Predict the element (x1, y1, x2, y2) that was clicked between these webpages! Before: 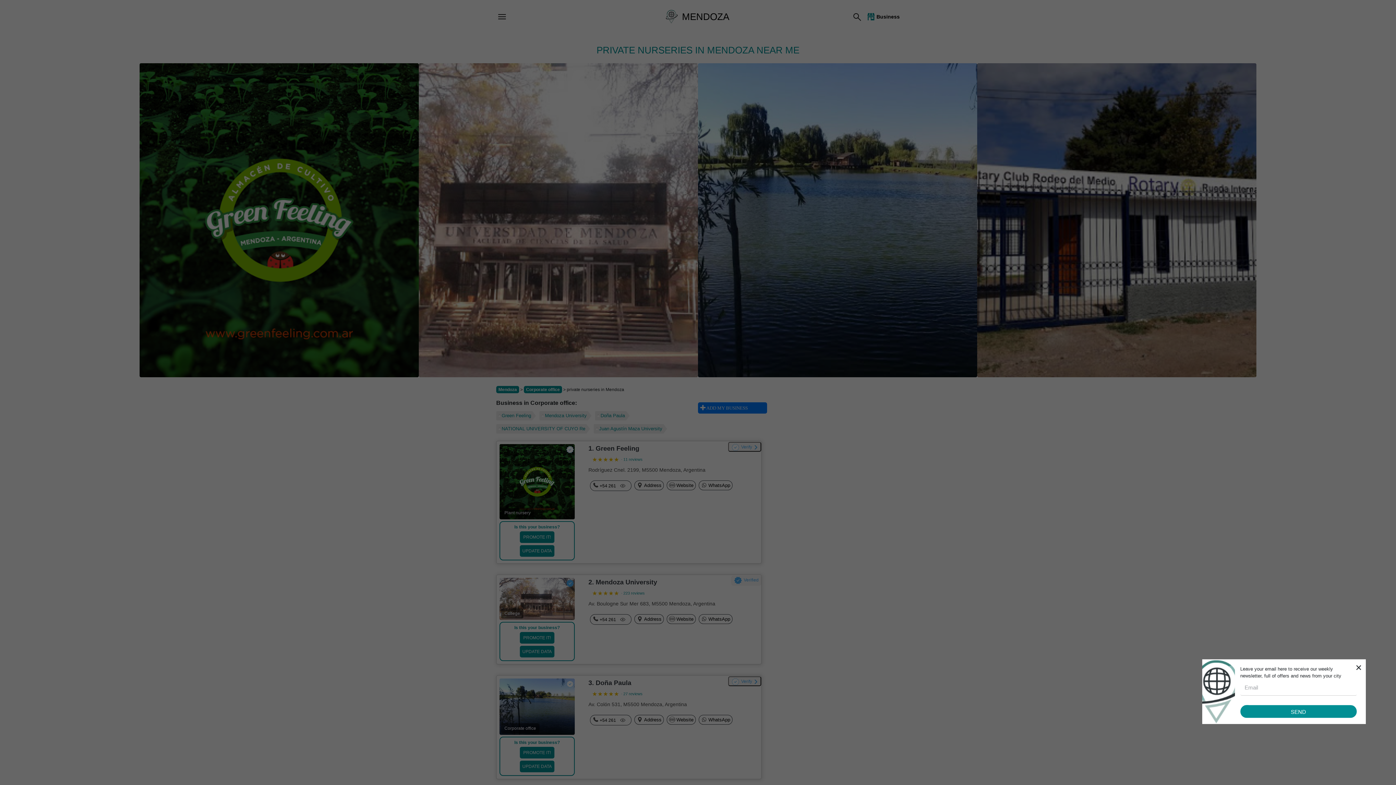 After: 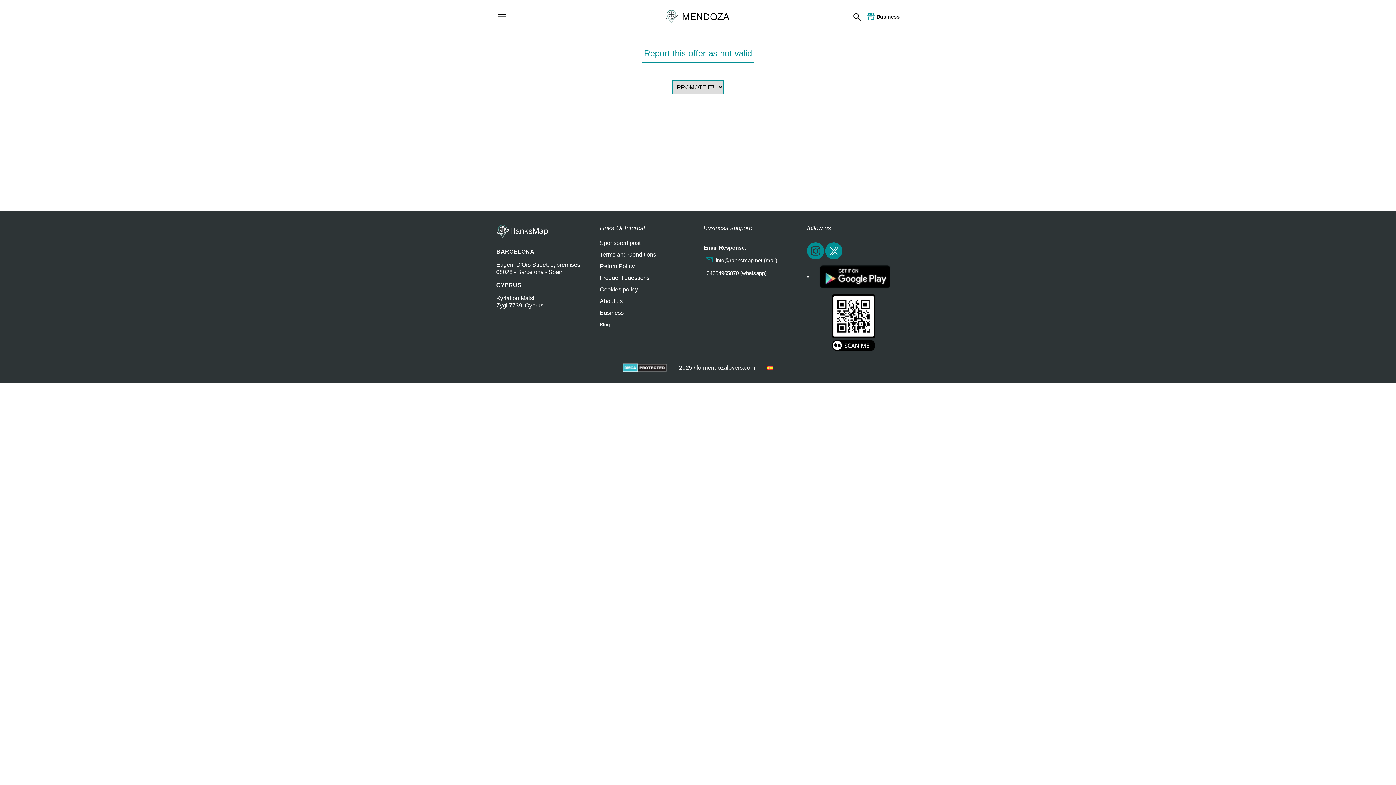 Action: bbox: (519, 646, 554, 657) label: UPDATE DATA